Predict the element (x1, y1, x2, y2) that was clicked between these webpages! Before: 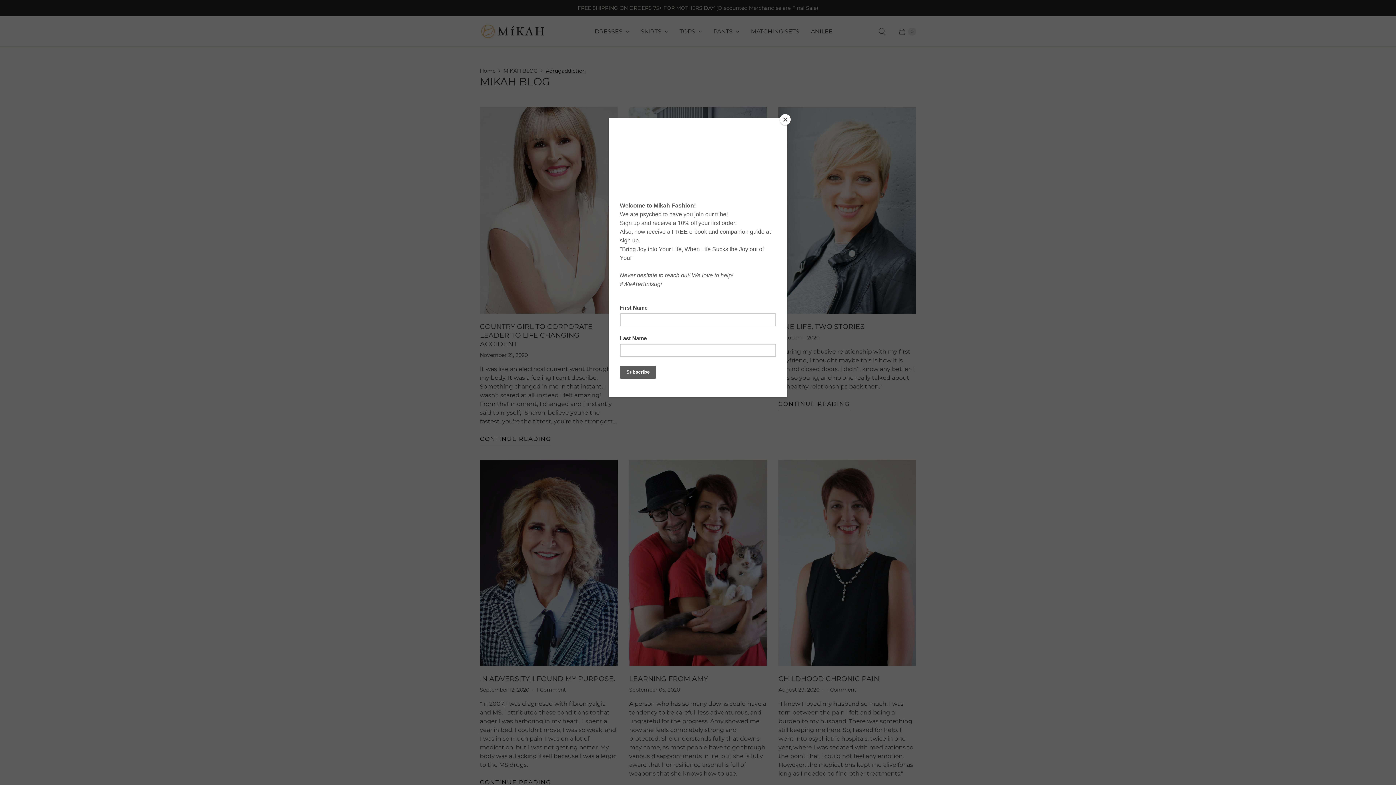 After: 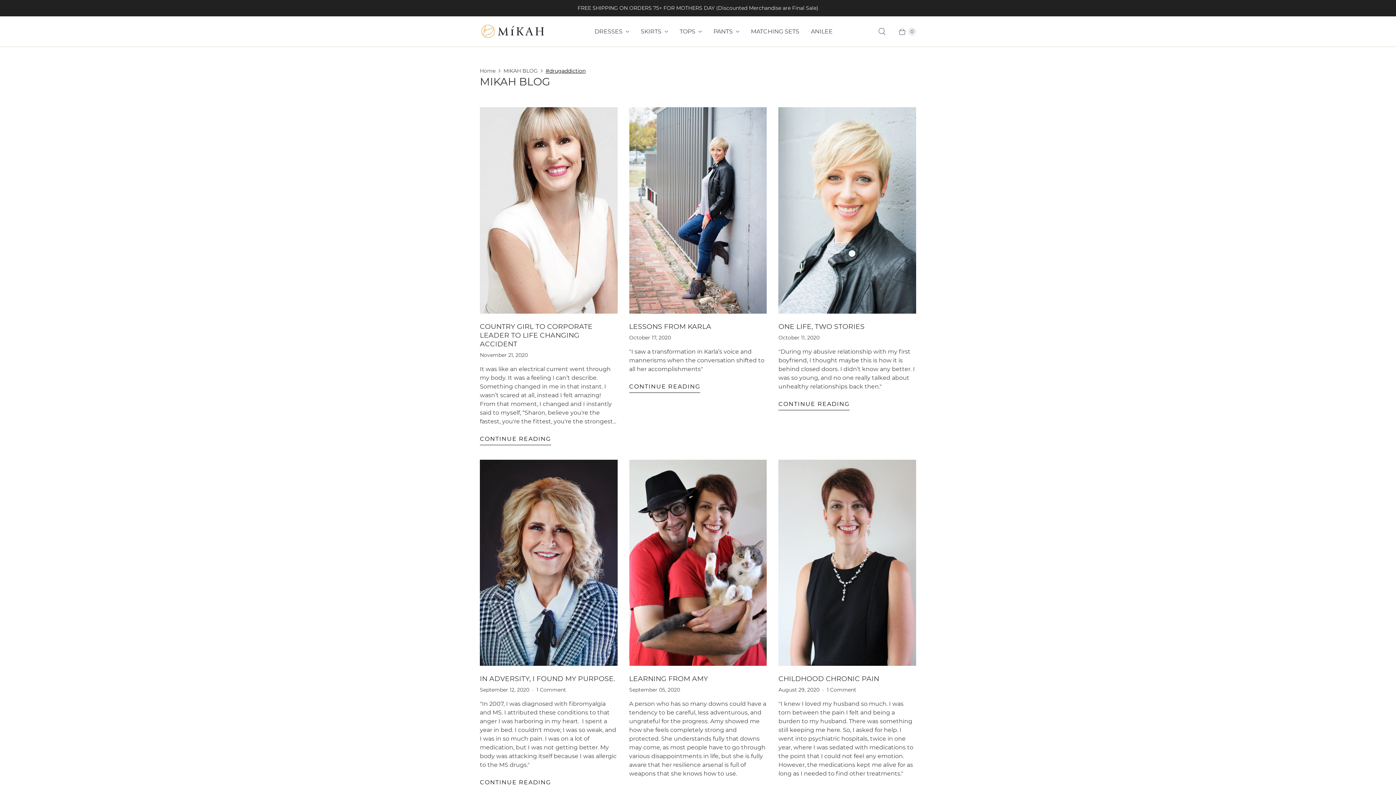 Action: bbox: (780, 114, 790, 125) label: Close